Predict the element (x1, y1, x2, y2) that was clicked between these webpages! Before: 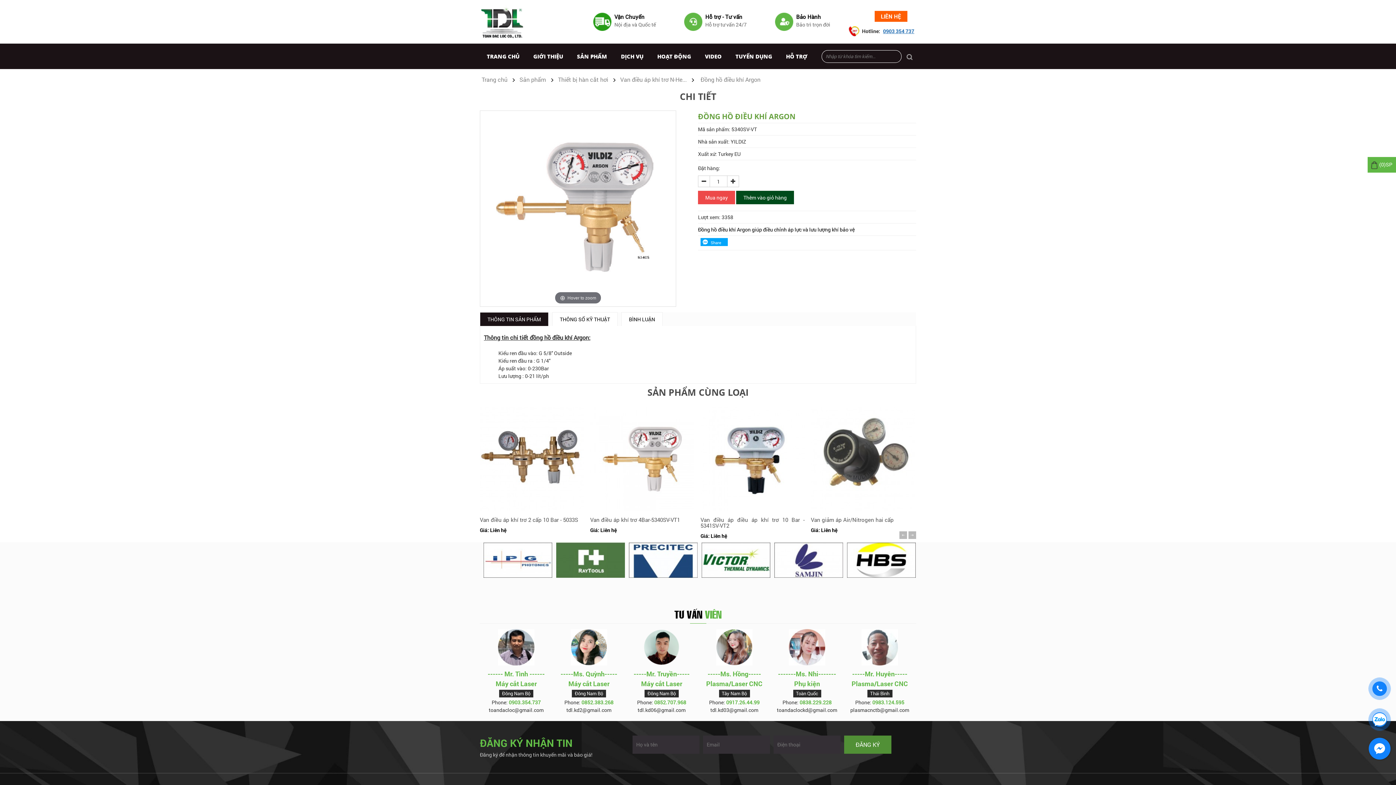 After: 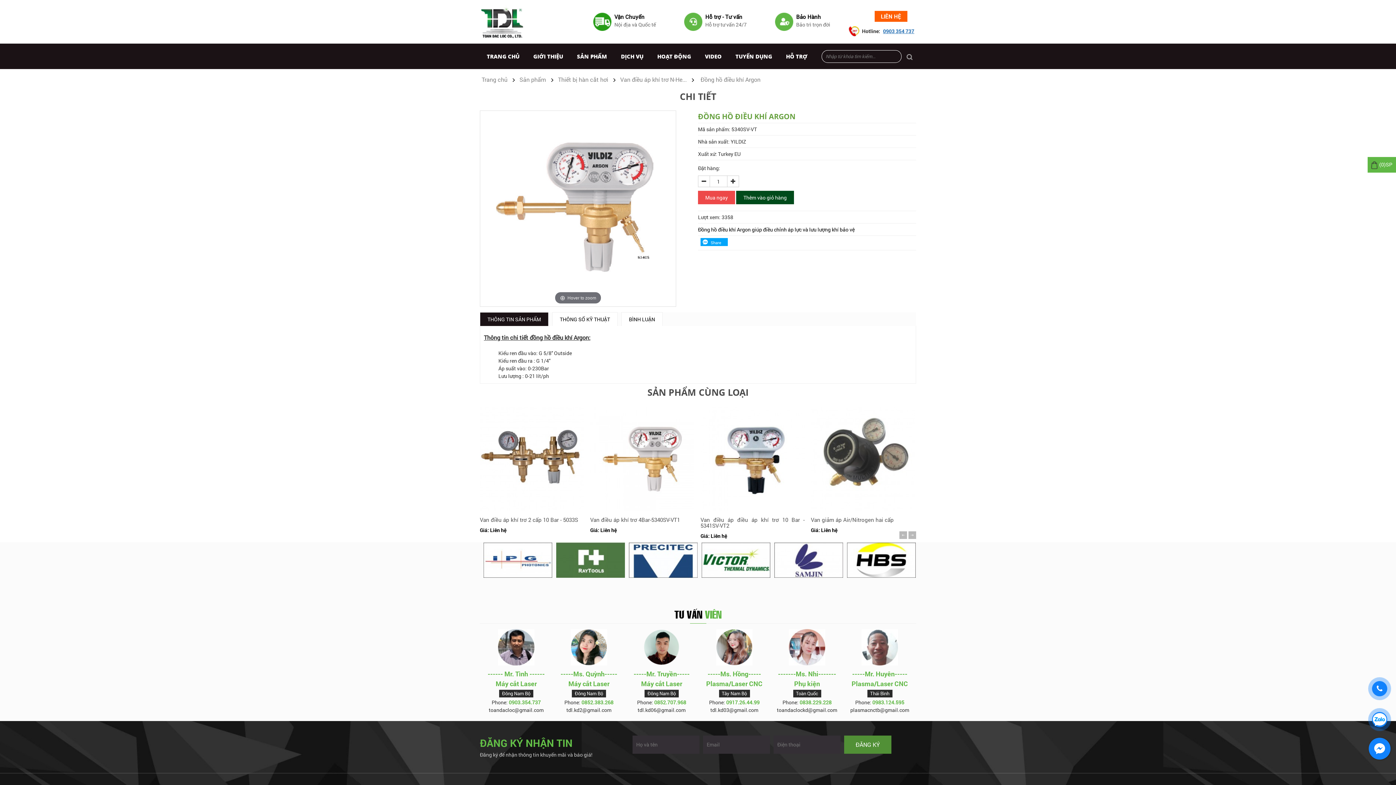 Action: bbox: (1372, 712, 1387, 727)